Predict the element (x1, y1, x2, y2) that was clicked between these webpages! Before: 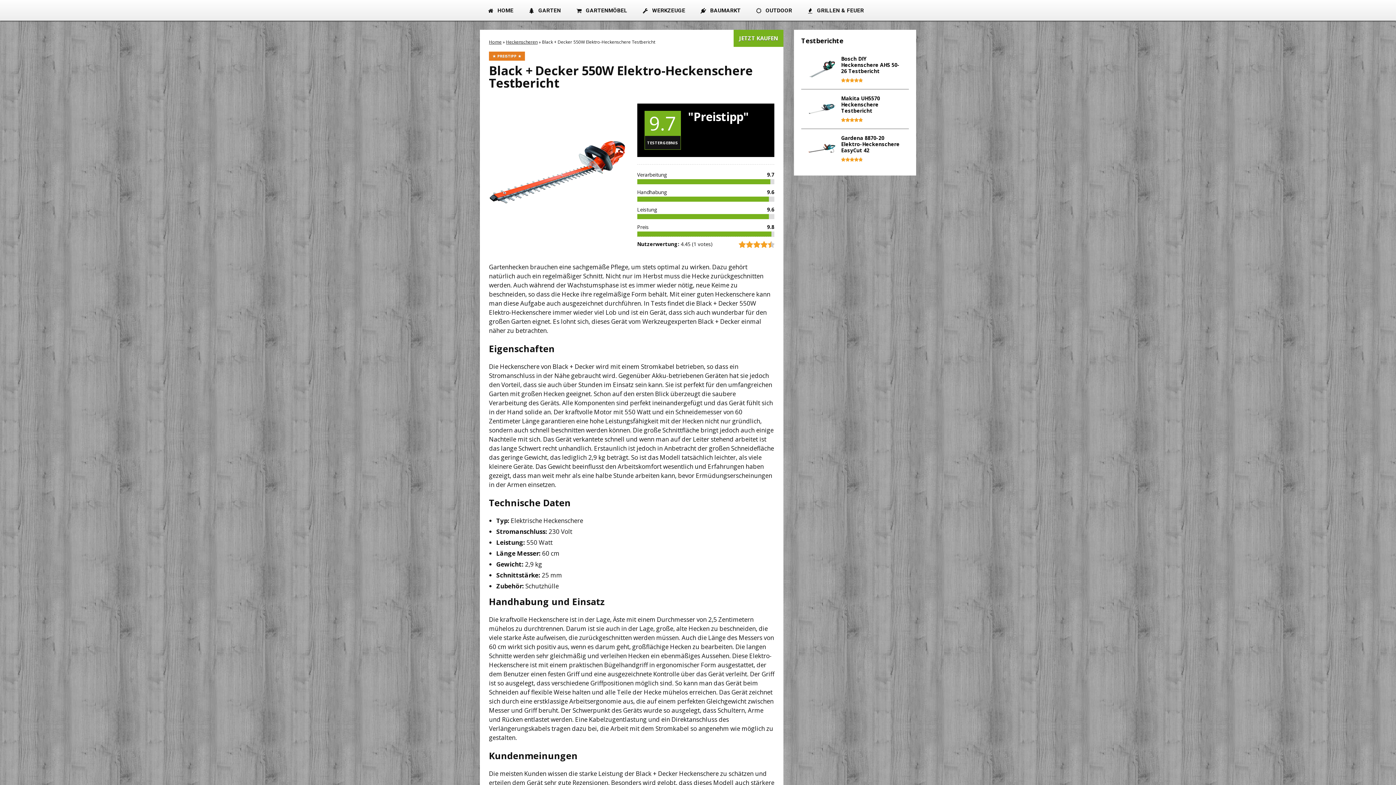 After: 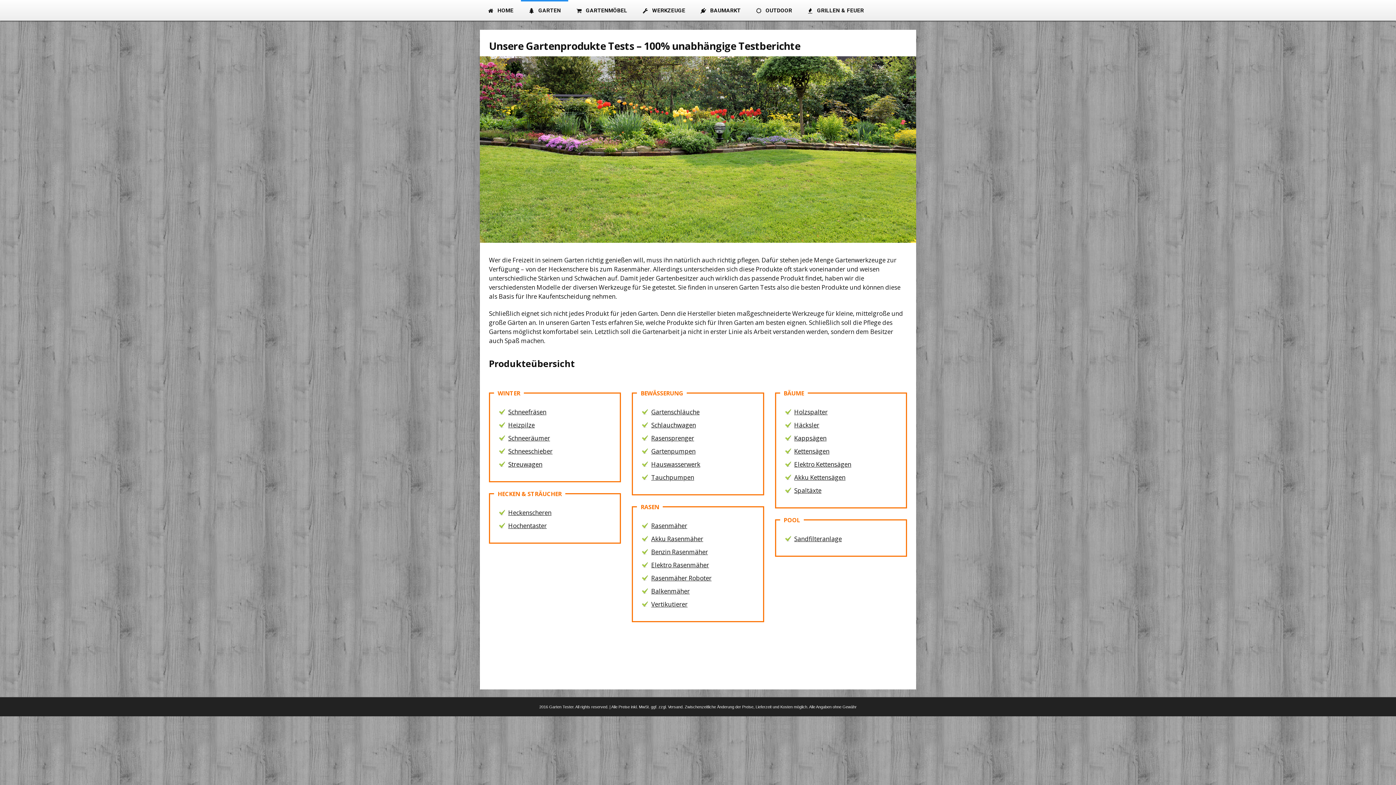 Action: label: GARTEN bbox: (520, 0, 568, 20)